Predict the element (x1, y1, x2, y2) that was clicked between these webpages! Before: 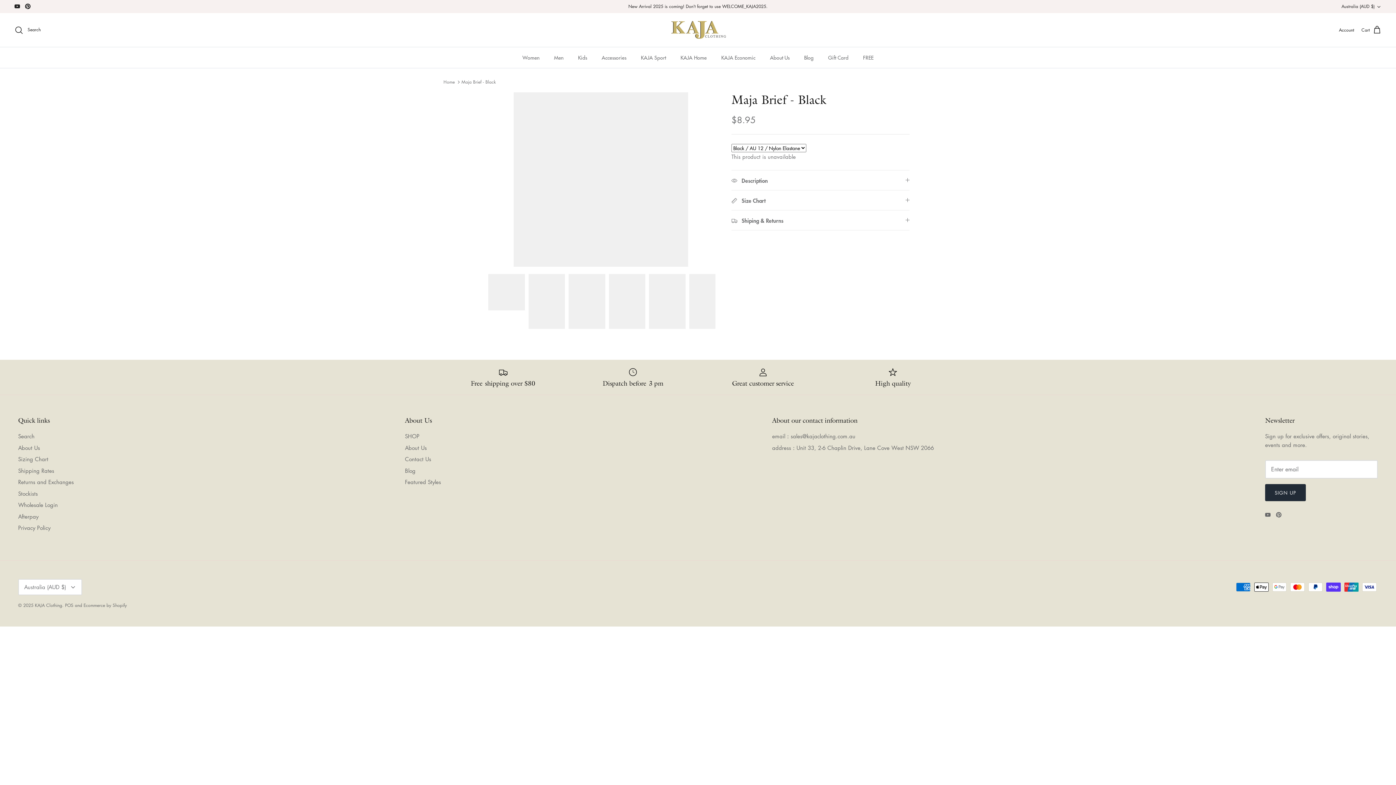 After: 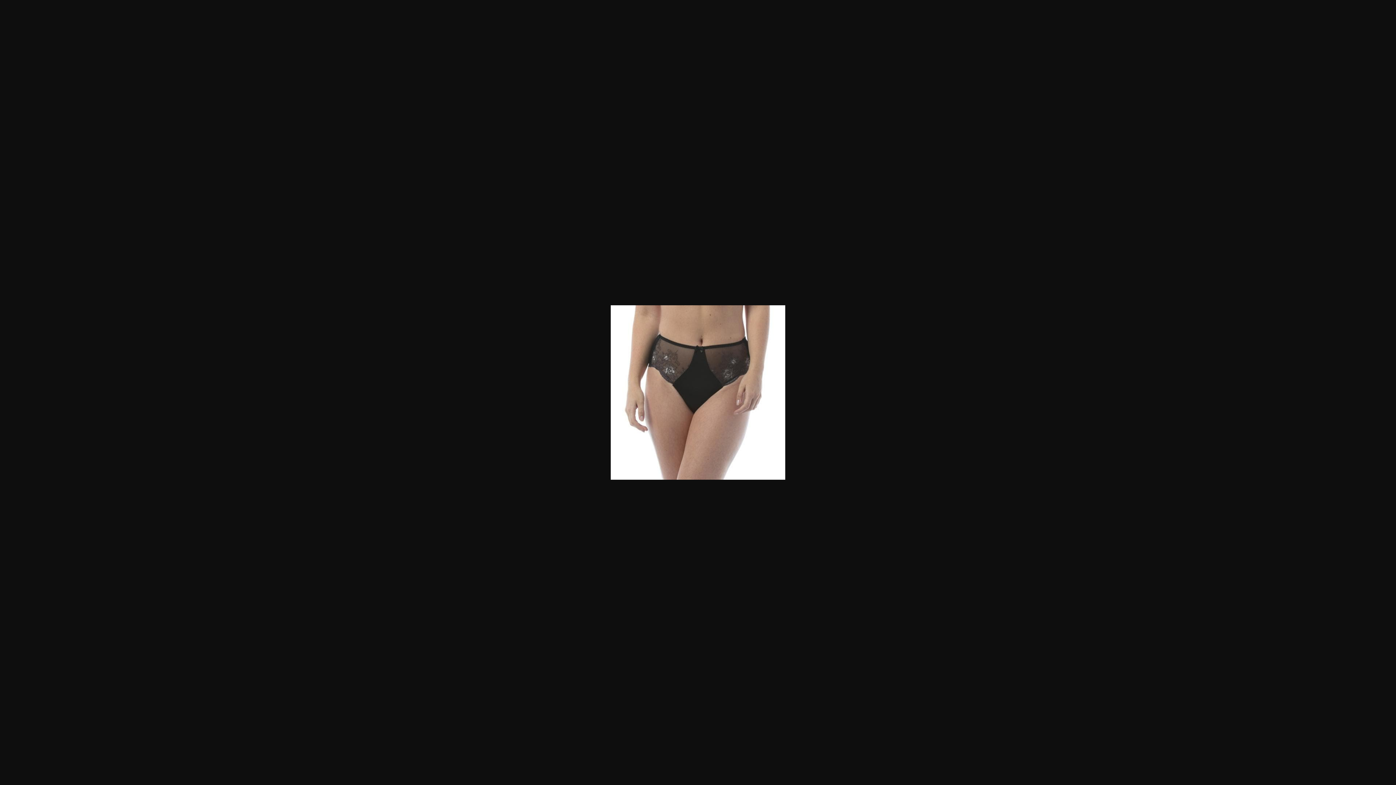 Action: bbox: (488, 274, 524, 310)